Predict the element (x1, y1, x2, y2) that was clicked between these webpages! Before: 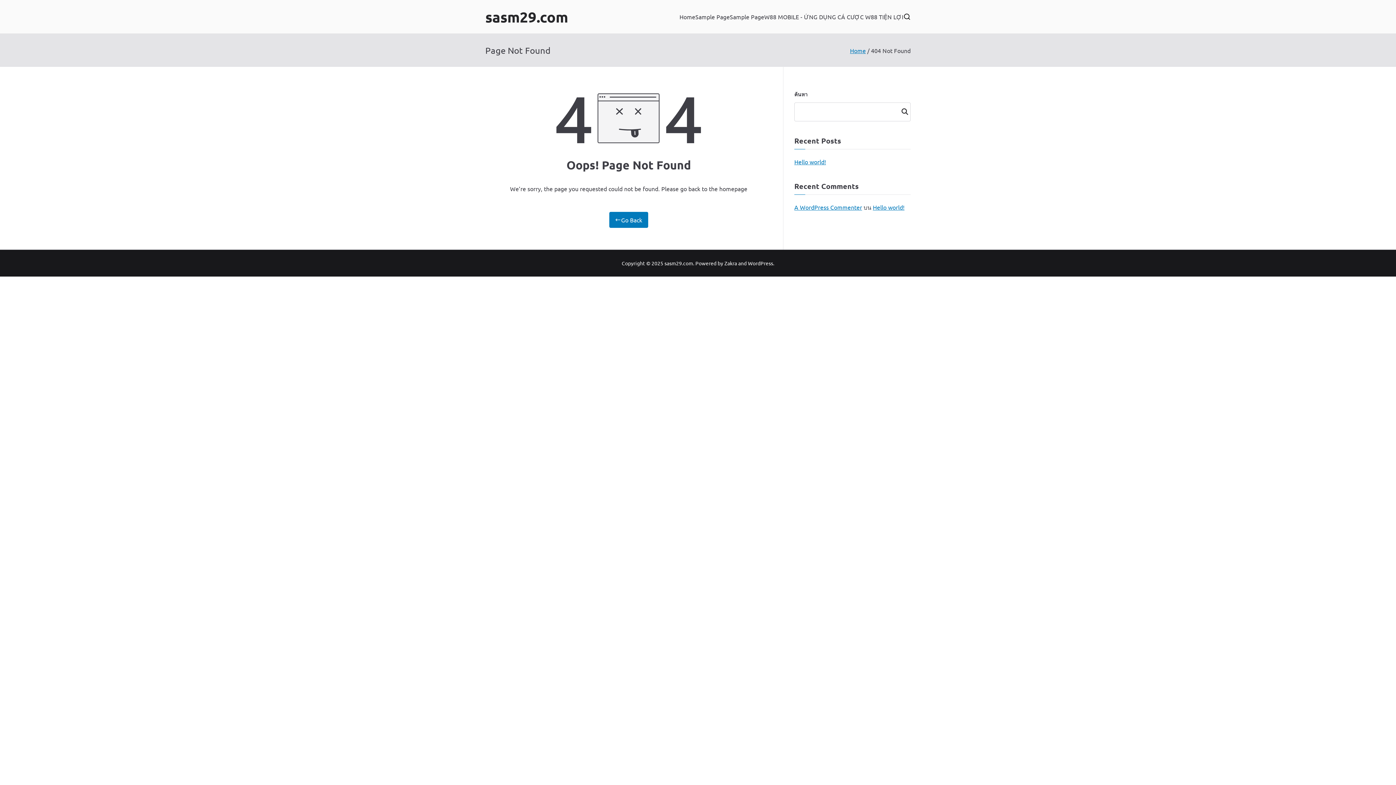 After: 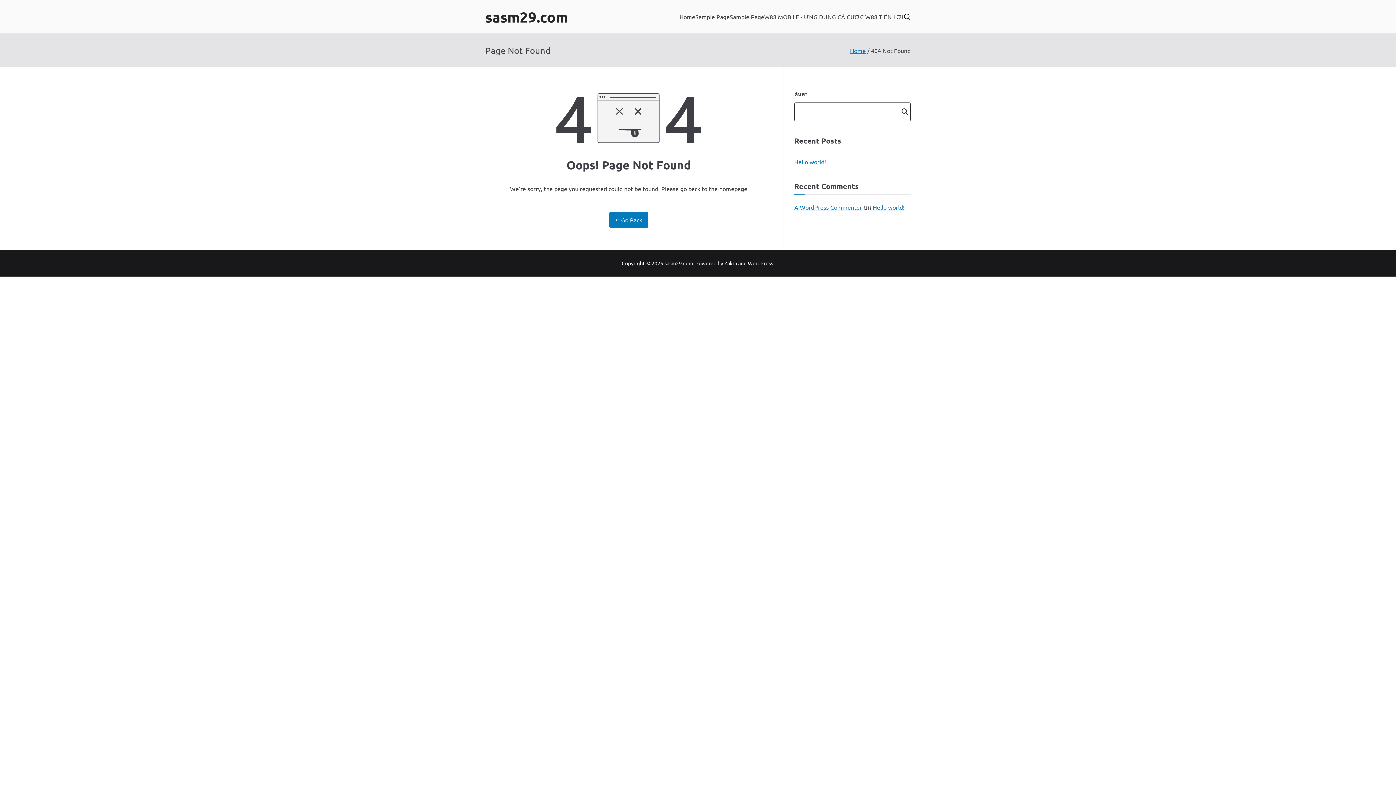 Action: label: ค้นหา bbox: (897, 102, 910, 121)